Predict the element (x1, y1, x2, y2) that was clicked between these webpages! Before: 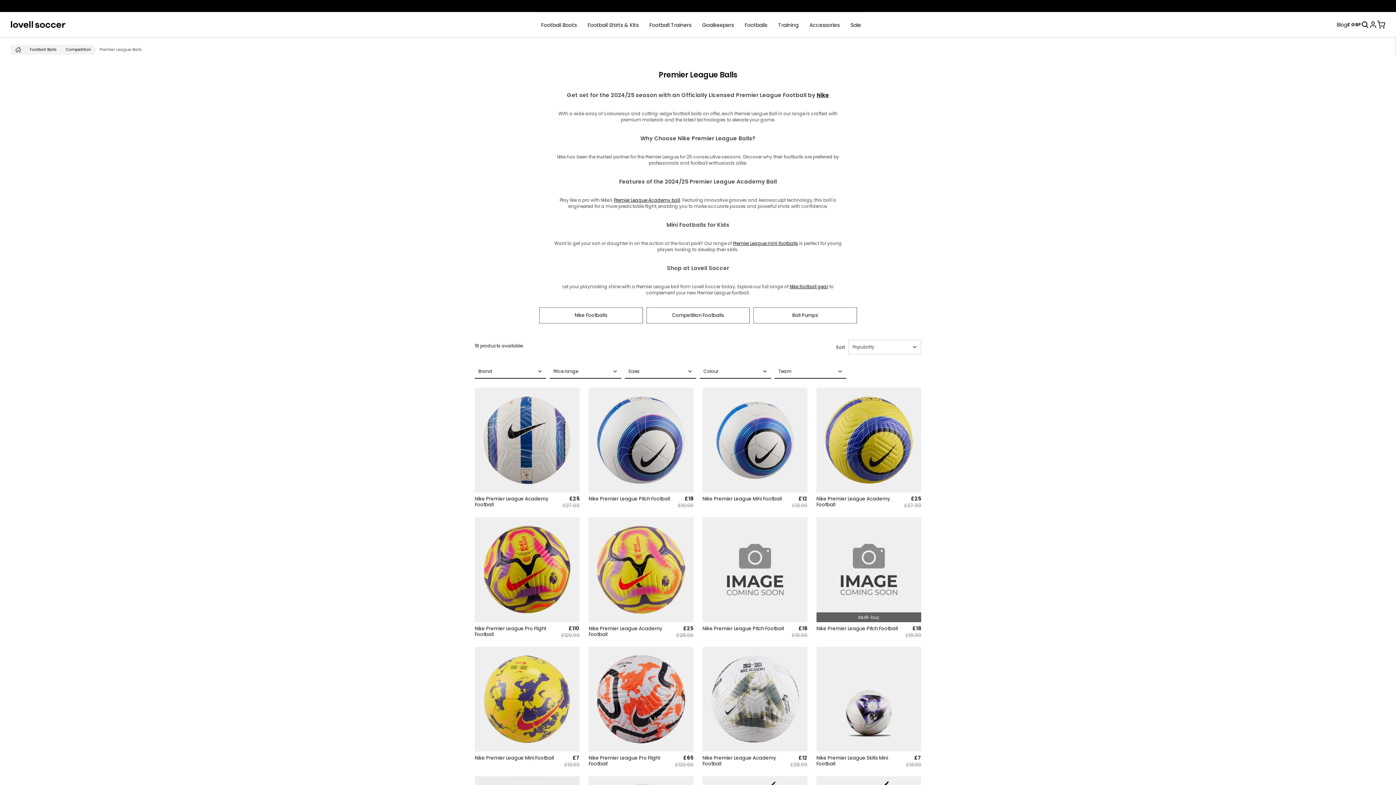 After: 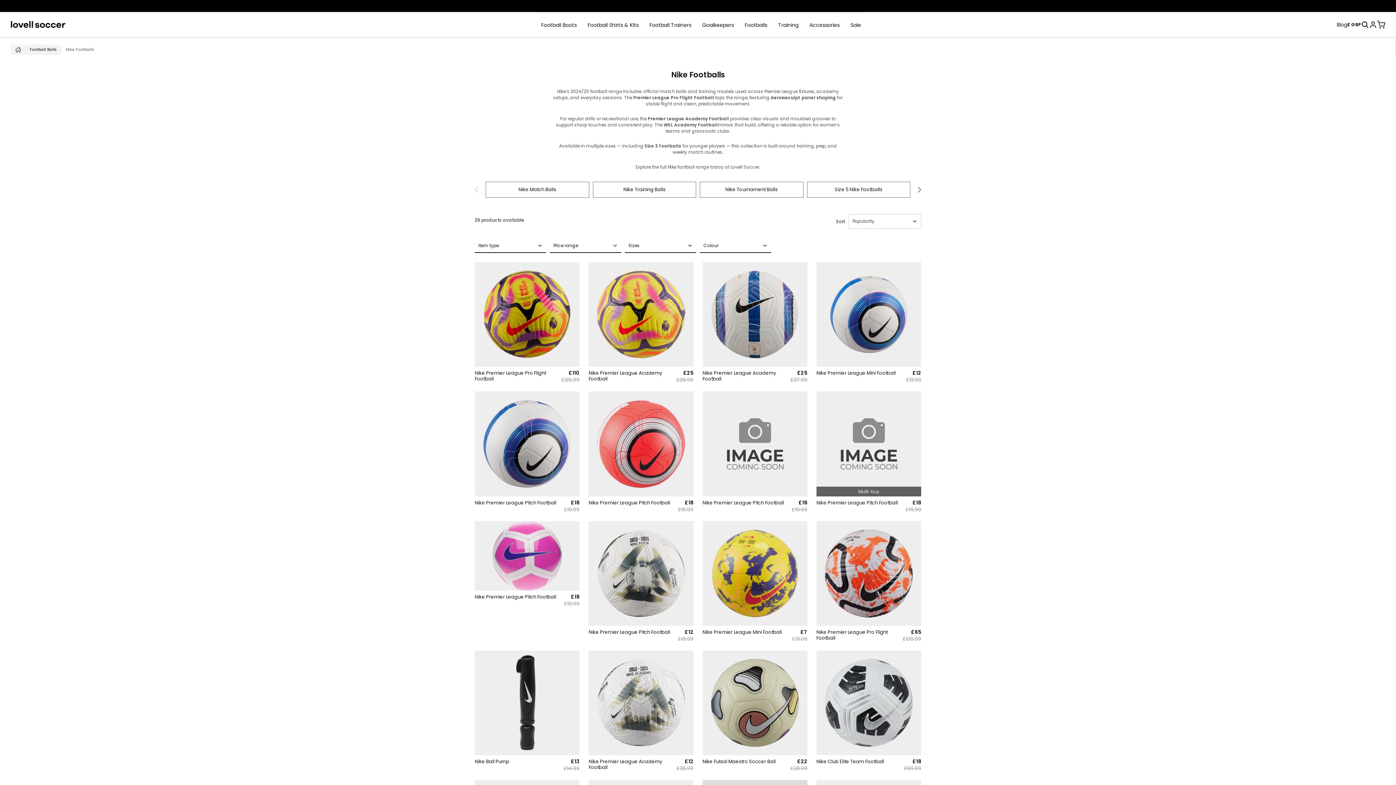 Action: label: Nike Footballs bbox: (539, 307, 642, 323)